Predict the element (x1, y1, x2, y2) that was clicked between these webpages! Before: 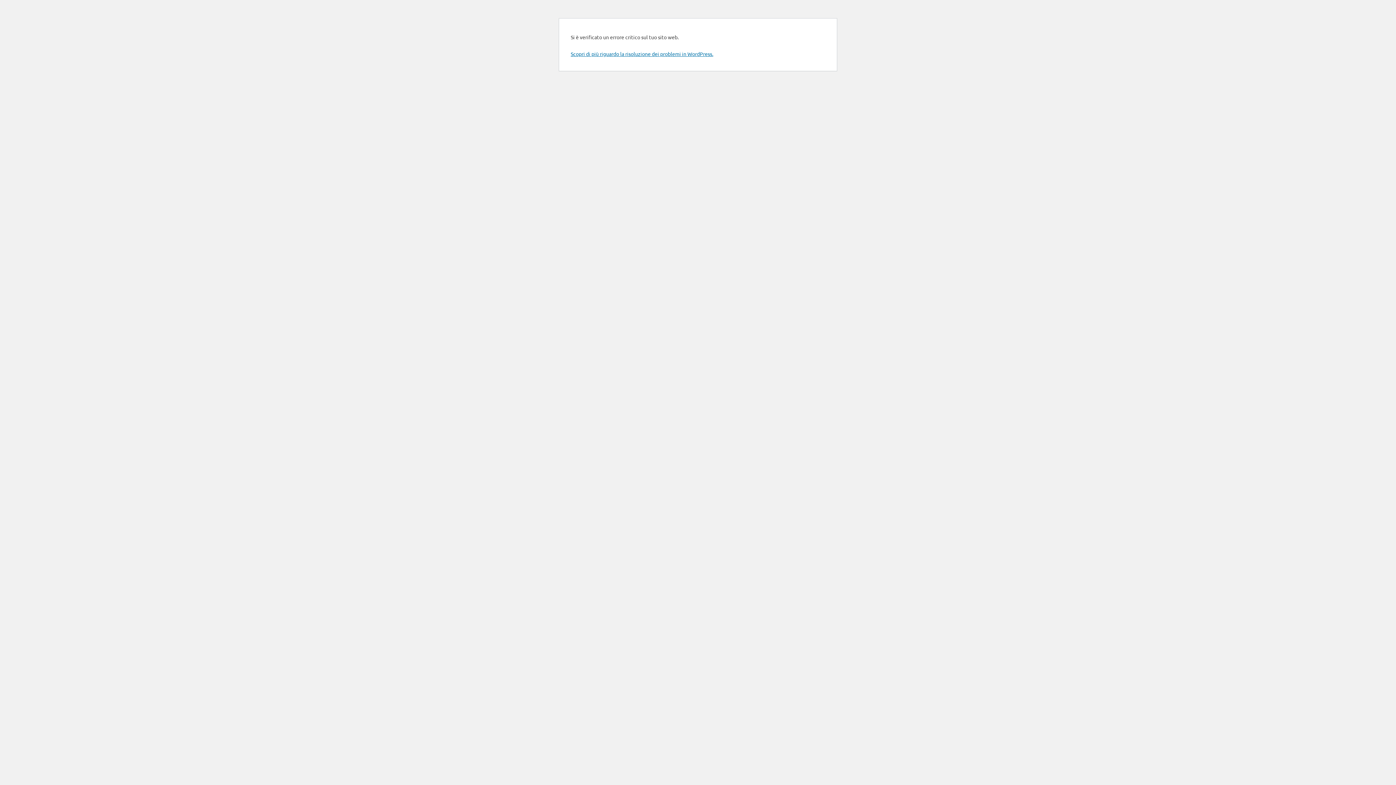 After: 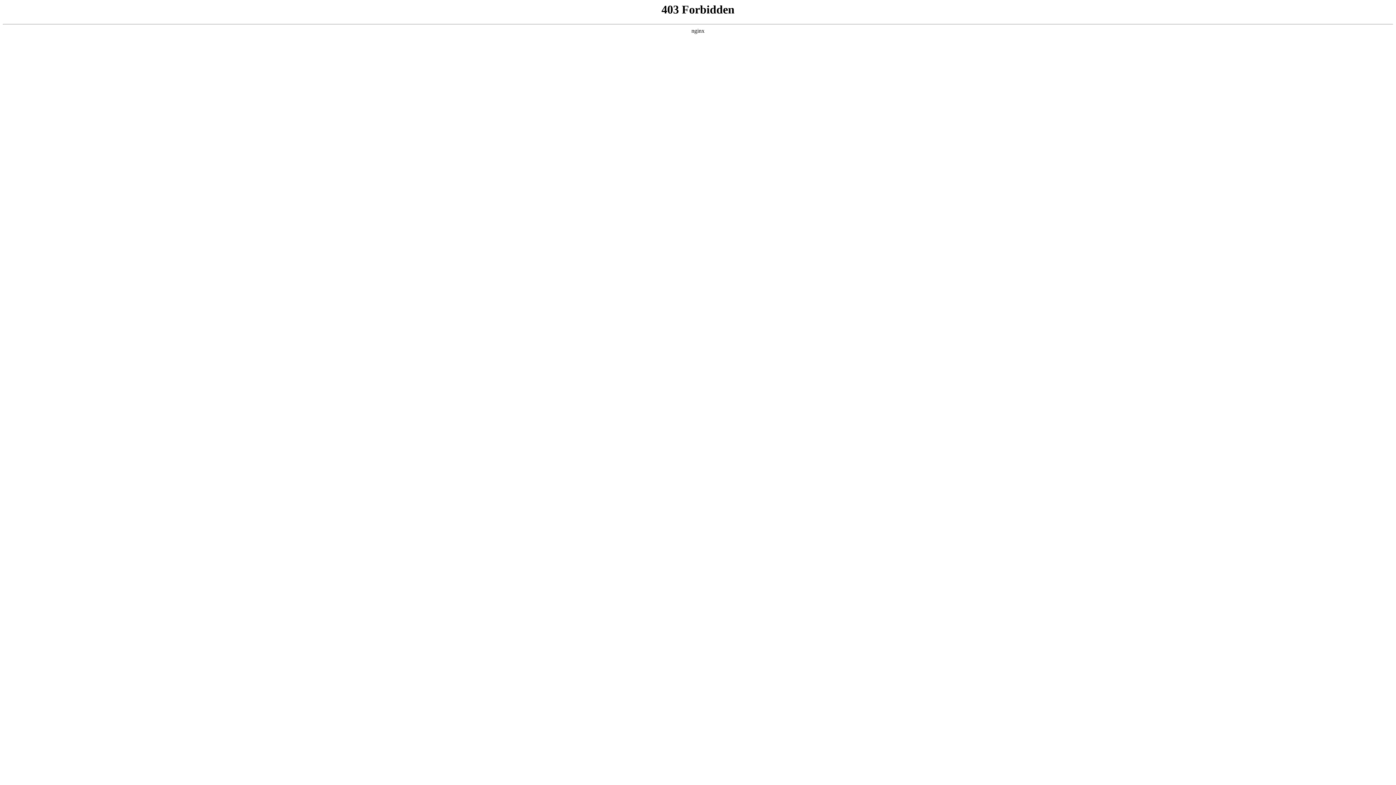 Action: bbox: (570, 50, 713, 57) label: Scopri di più riguardo la risoluzione dei problemi in WordPress.